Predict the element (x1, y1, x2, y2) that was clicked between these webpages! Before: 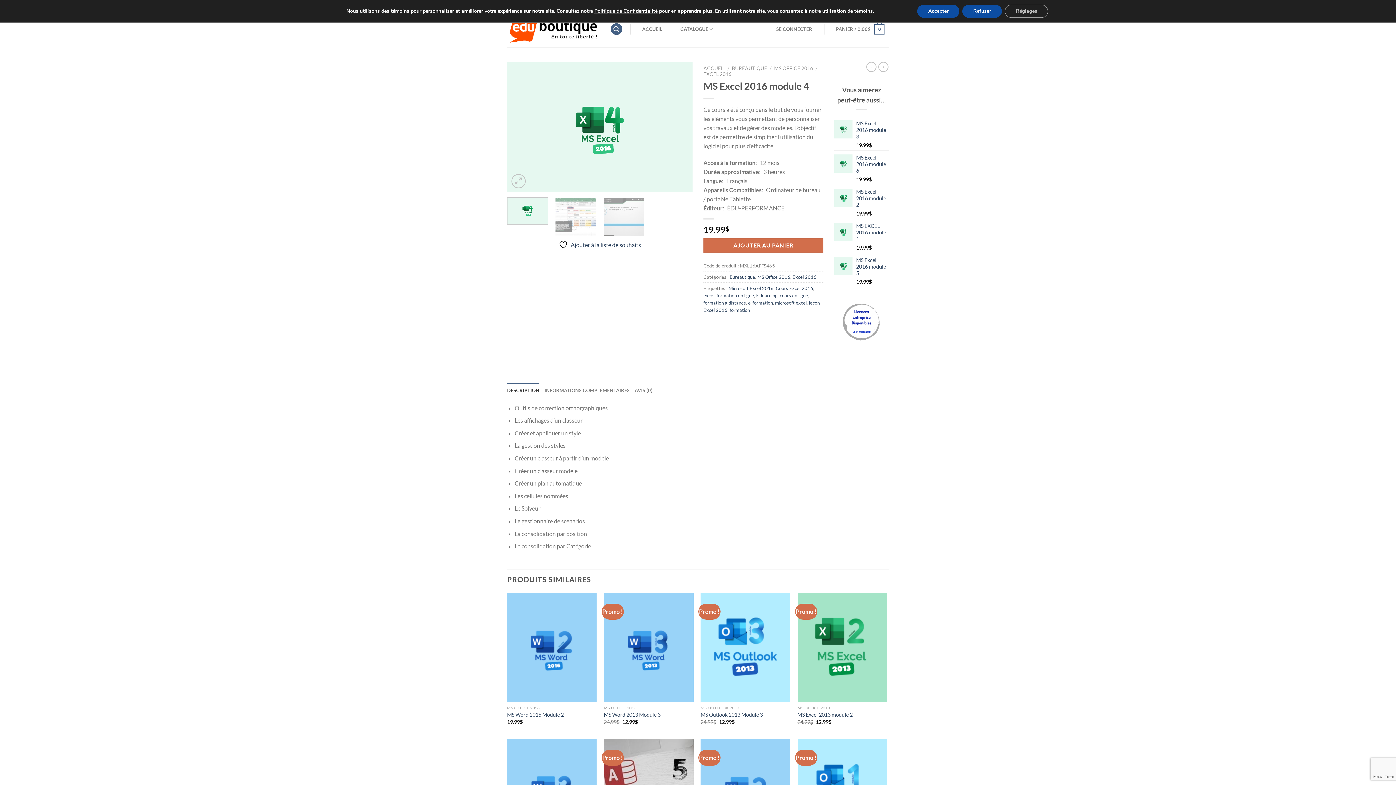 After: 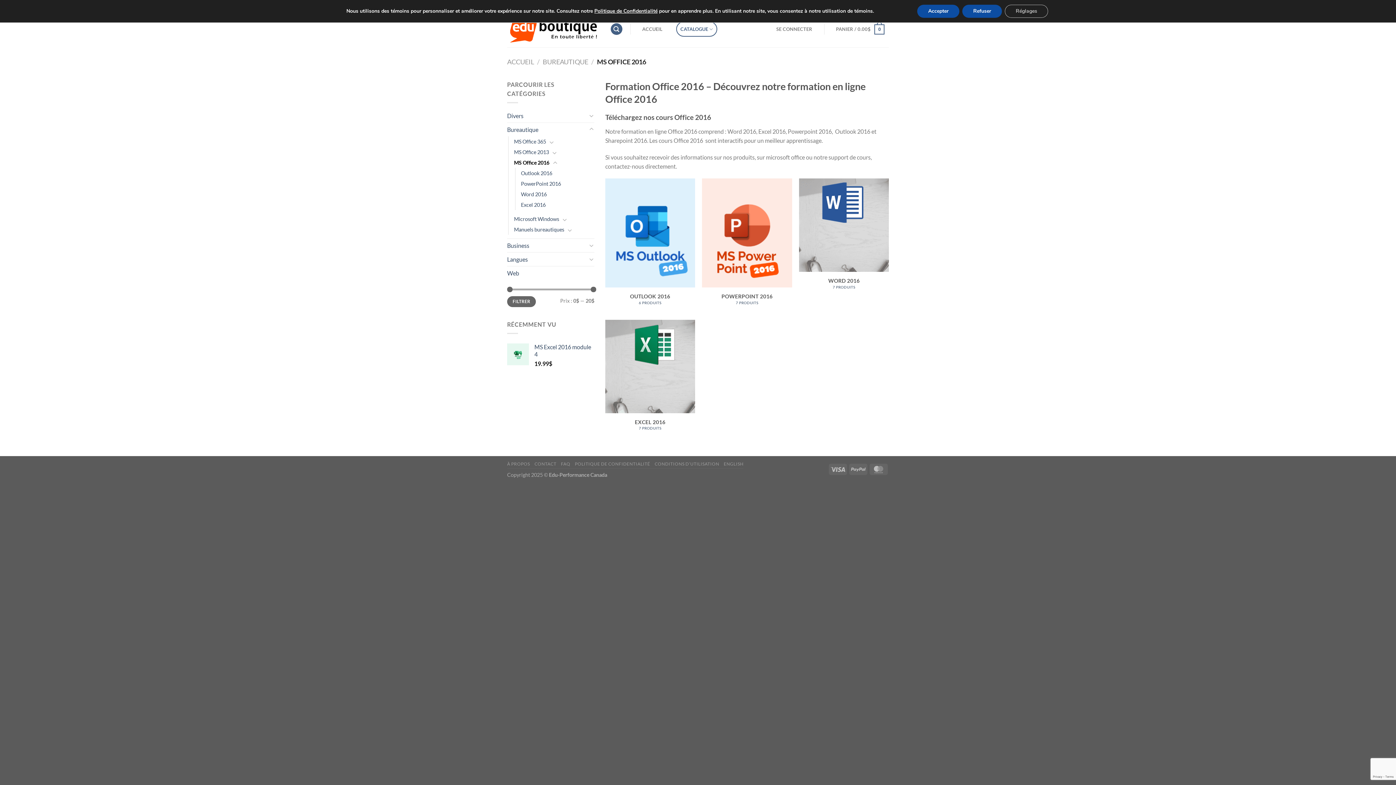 Action: bbox: (774, 65, 813, 71) label: MS OFFICE 2016